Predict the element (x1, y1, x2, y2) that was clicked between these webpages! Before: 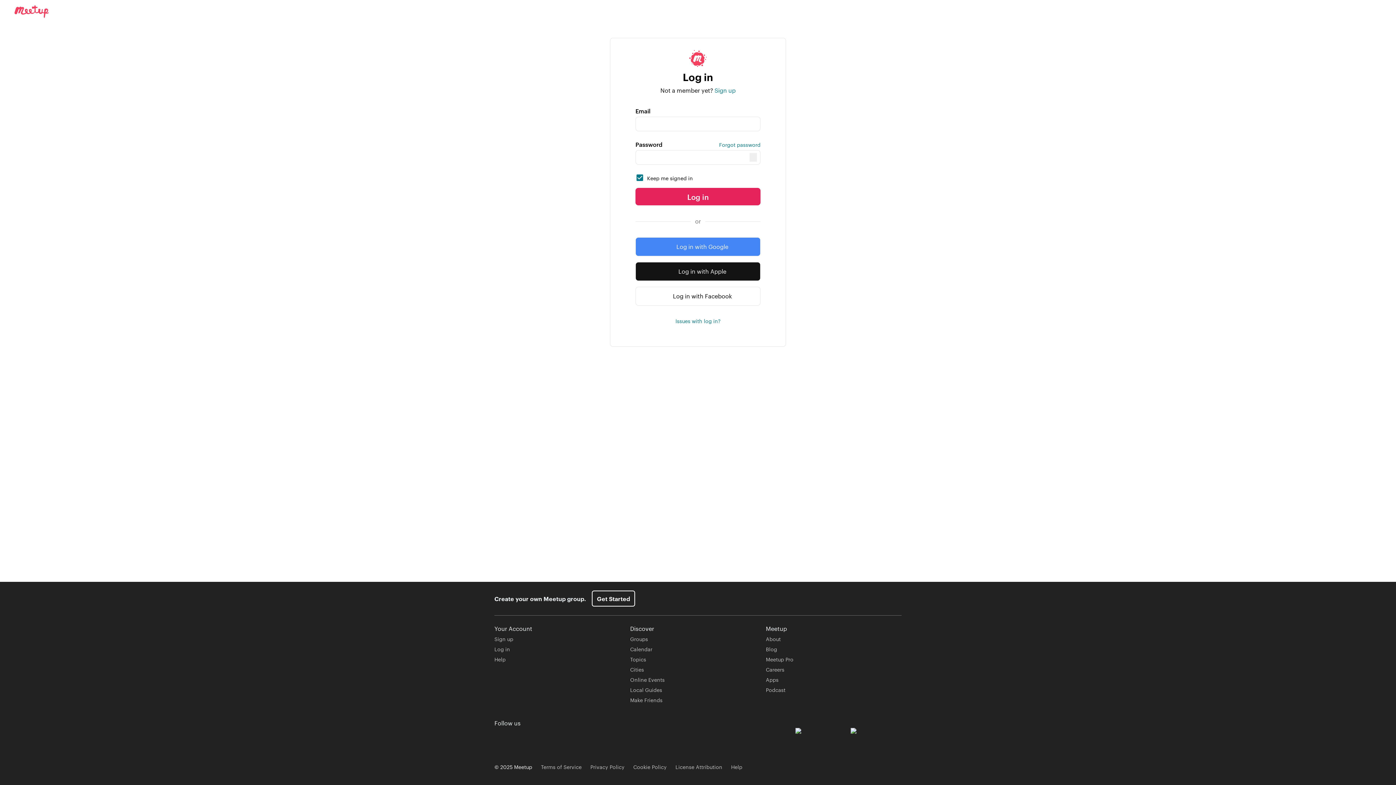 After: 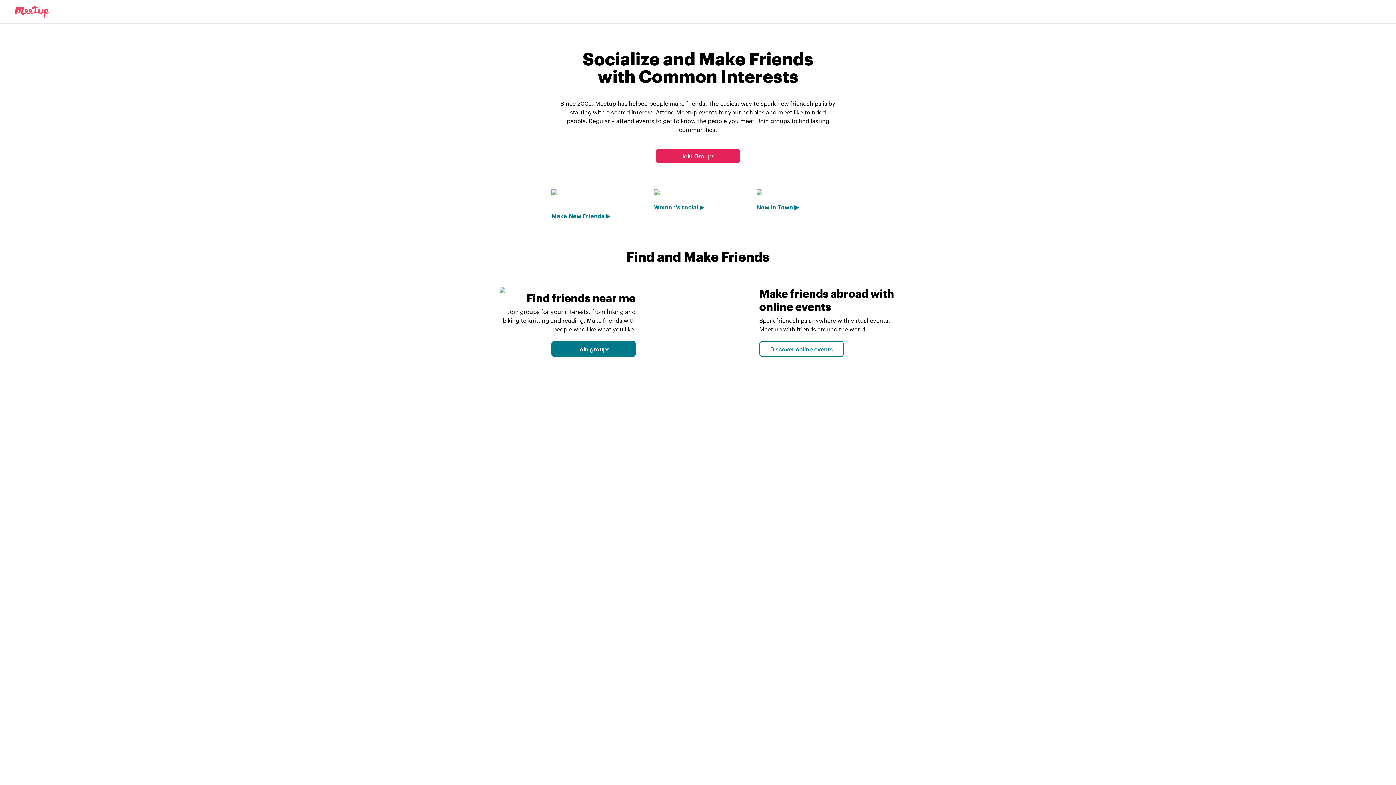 Action: bbox: (630, 696, 662, 704) label: Make Friends